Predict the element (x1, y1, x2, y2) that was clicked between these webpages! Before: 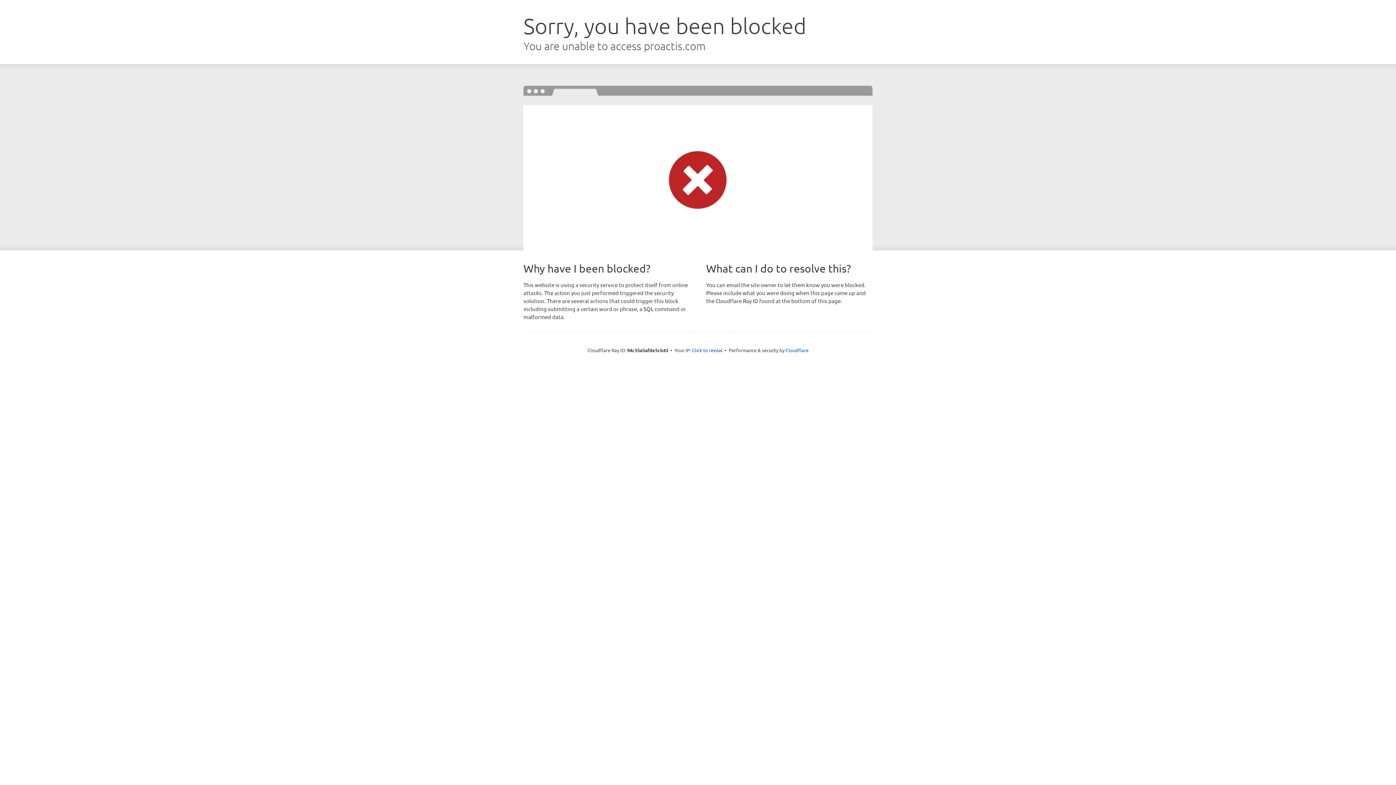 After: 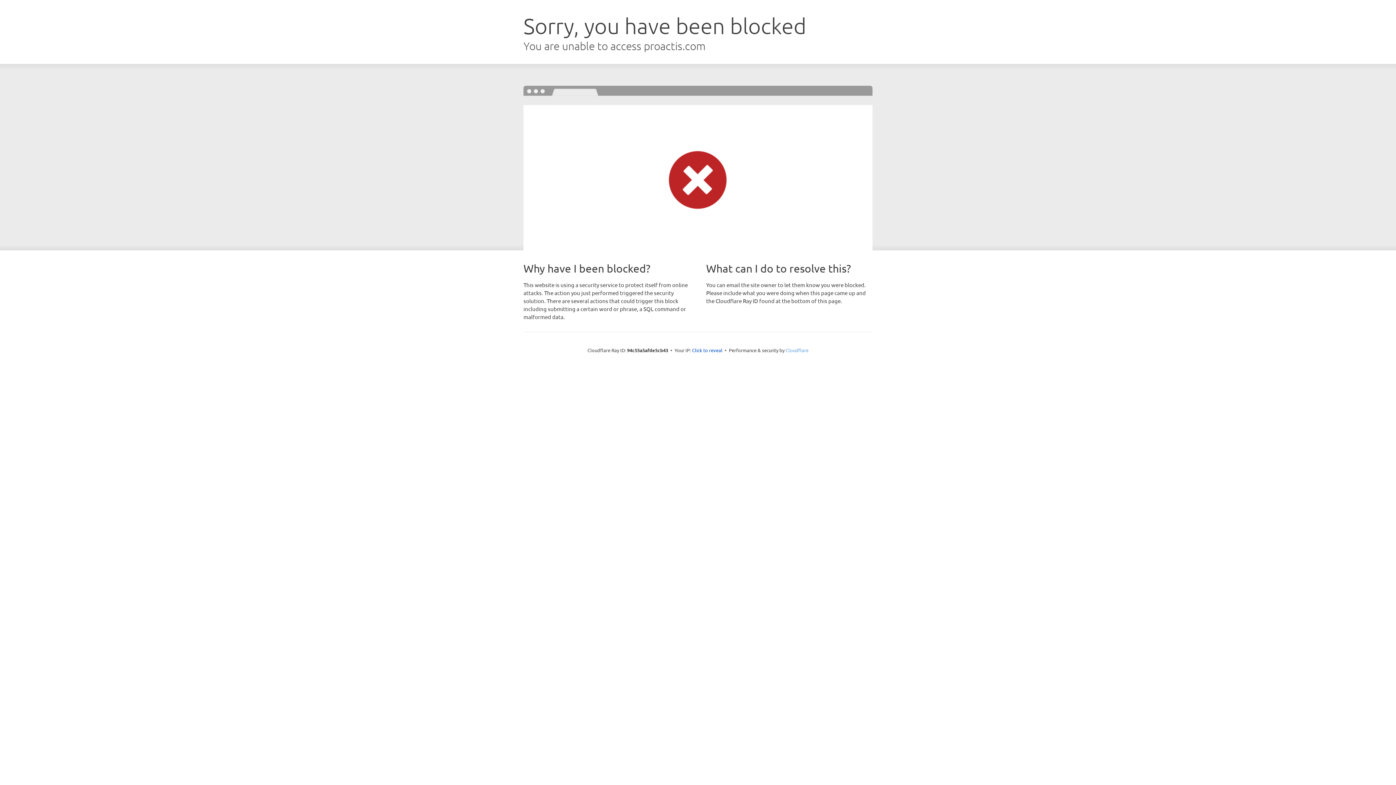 Action: bbox: (785, 347, 808, 353) label: Cloudflare